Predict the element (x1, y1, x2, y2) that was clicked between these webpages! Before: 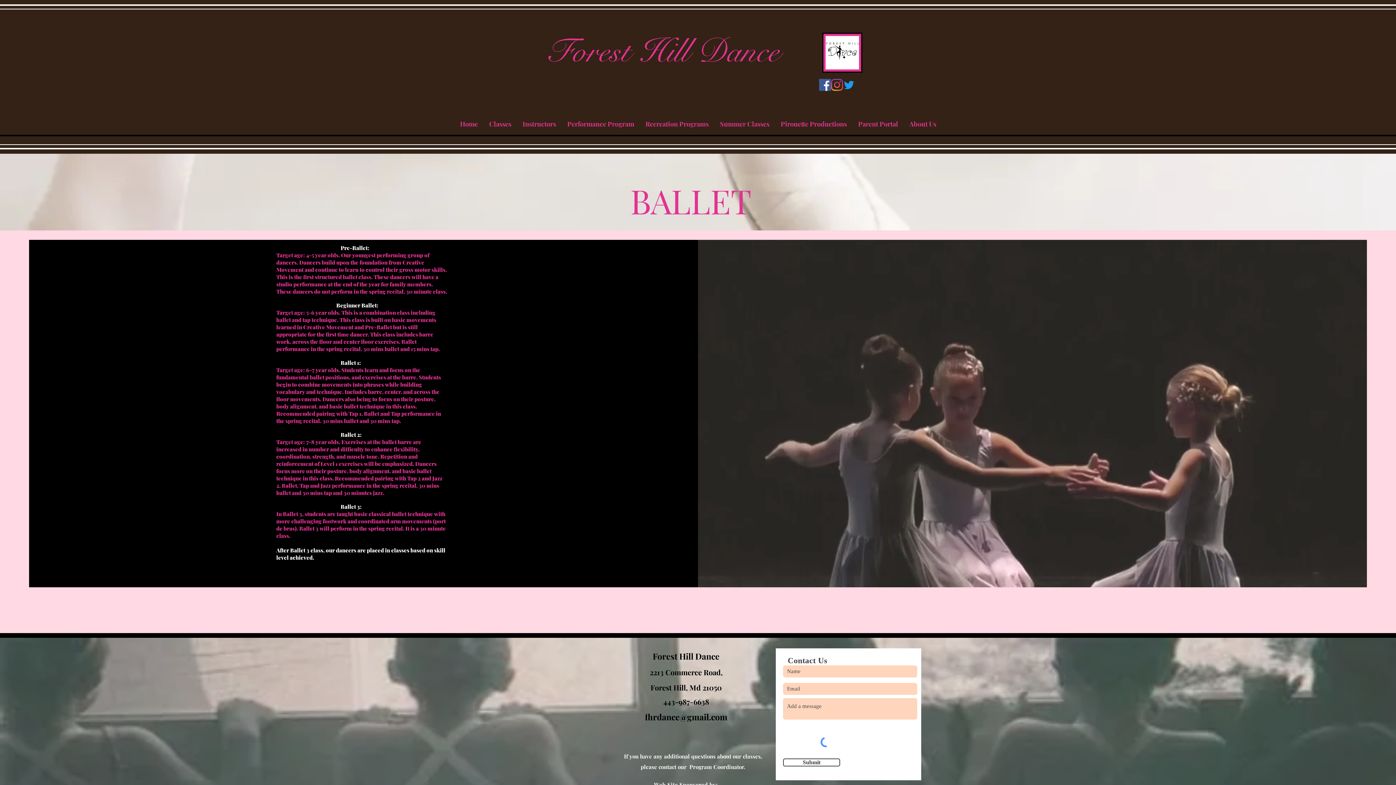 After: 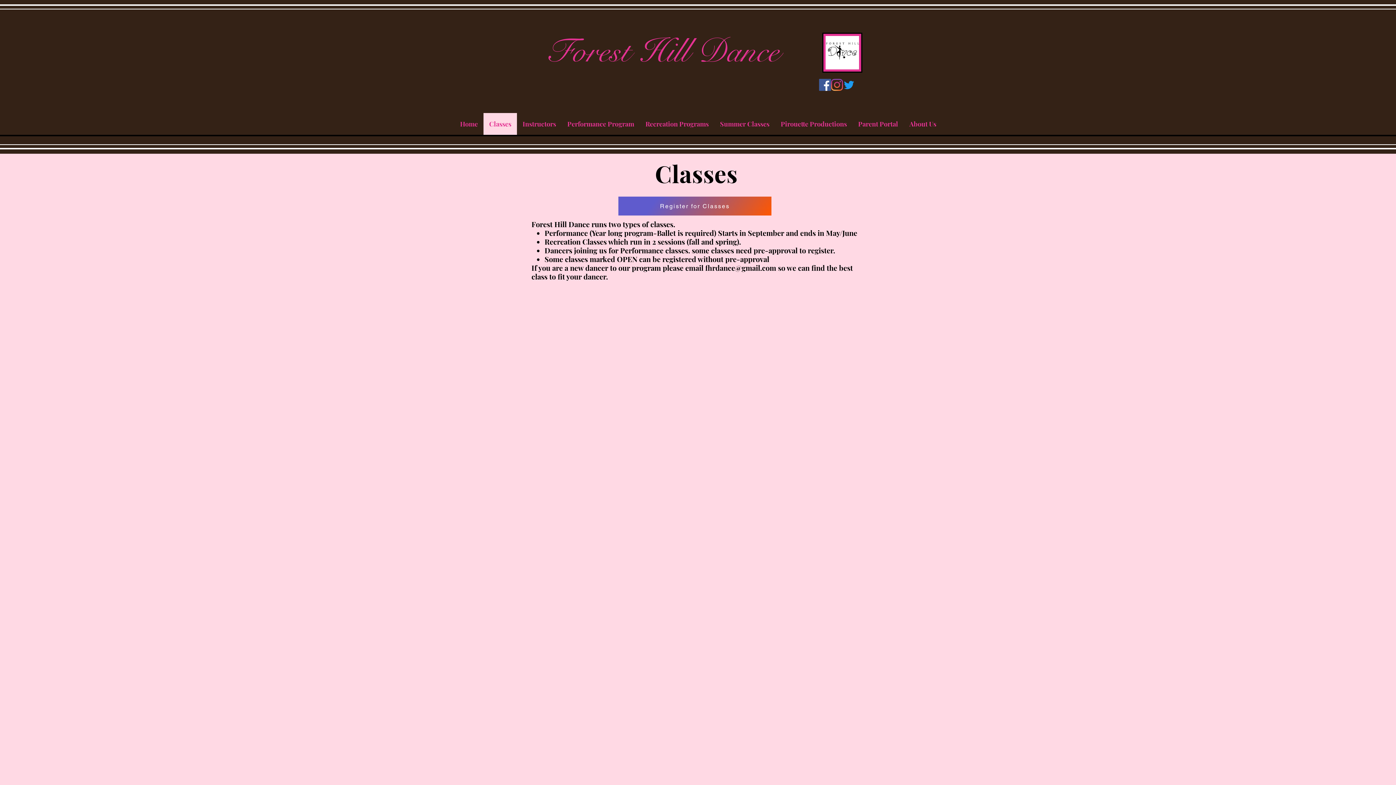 Action: label: Classes bbox: (483, 113, 516, 134)